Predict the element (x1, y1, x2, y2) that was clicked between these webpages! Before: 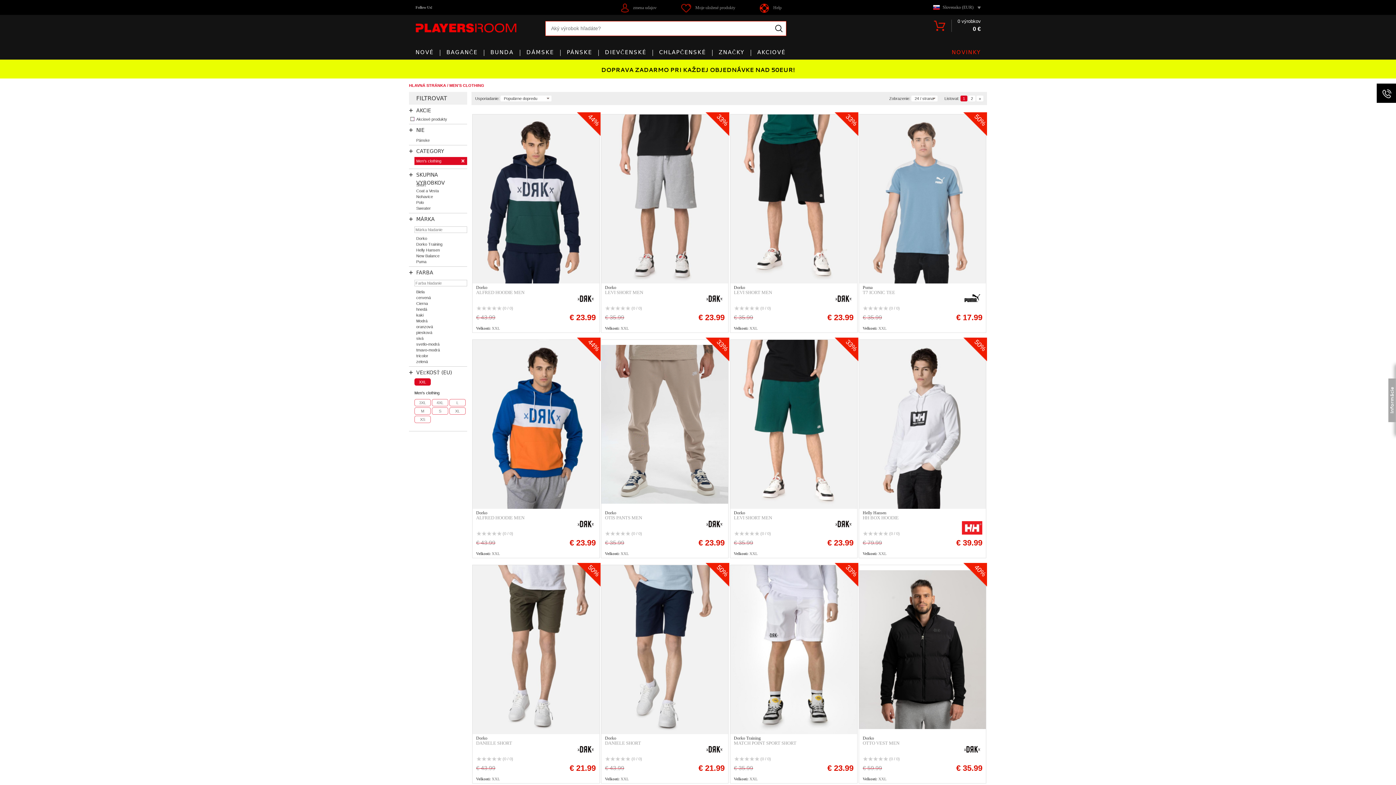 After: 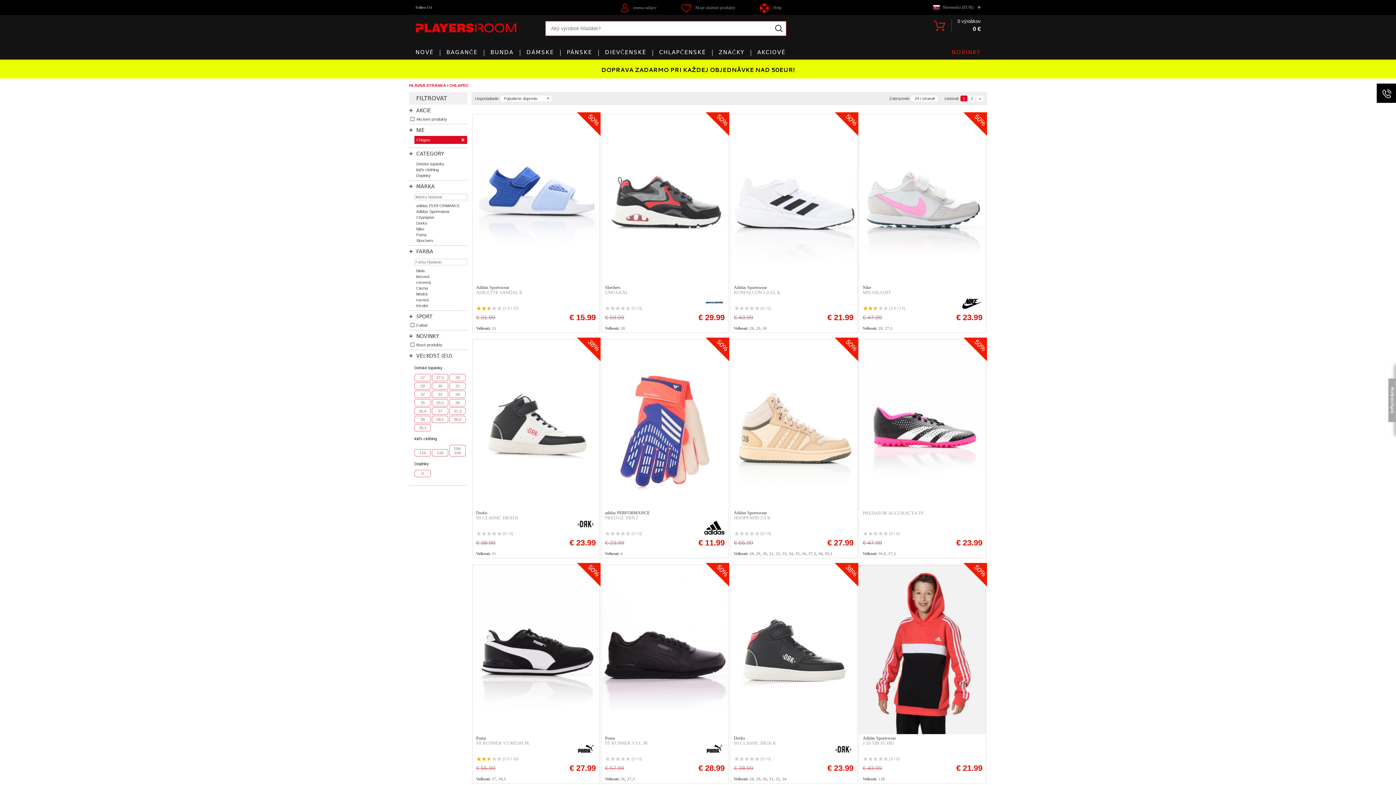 Action: bbox: (652, 45, 712, 59) label: CHLAPČENSKÉ